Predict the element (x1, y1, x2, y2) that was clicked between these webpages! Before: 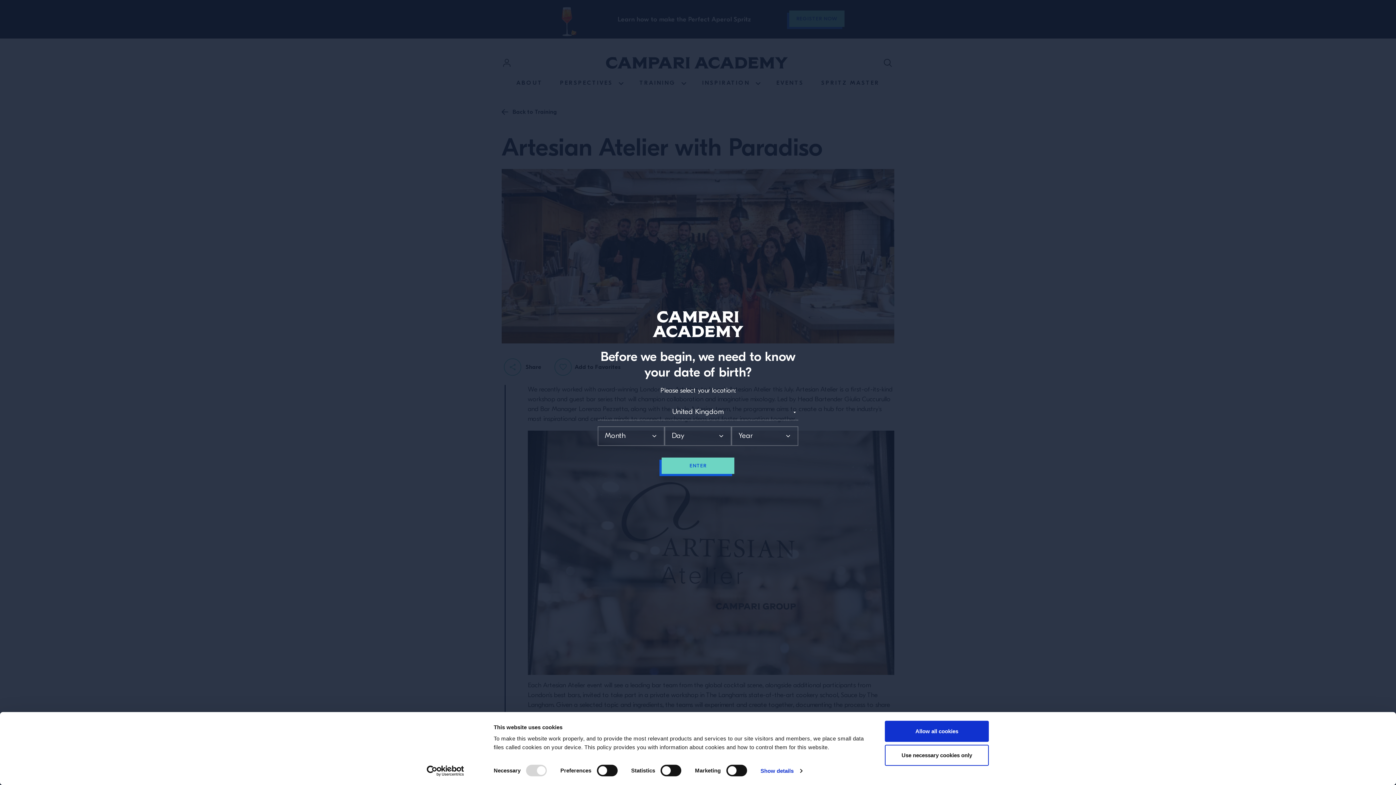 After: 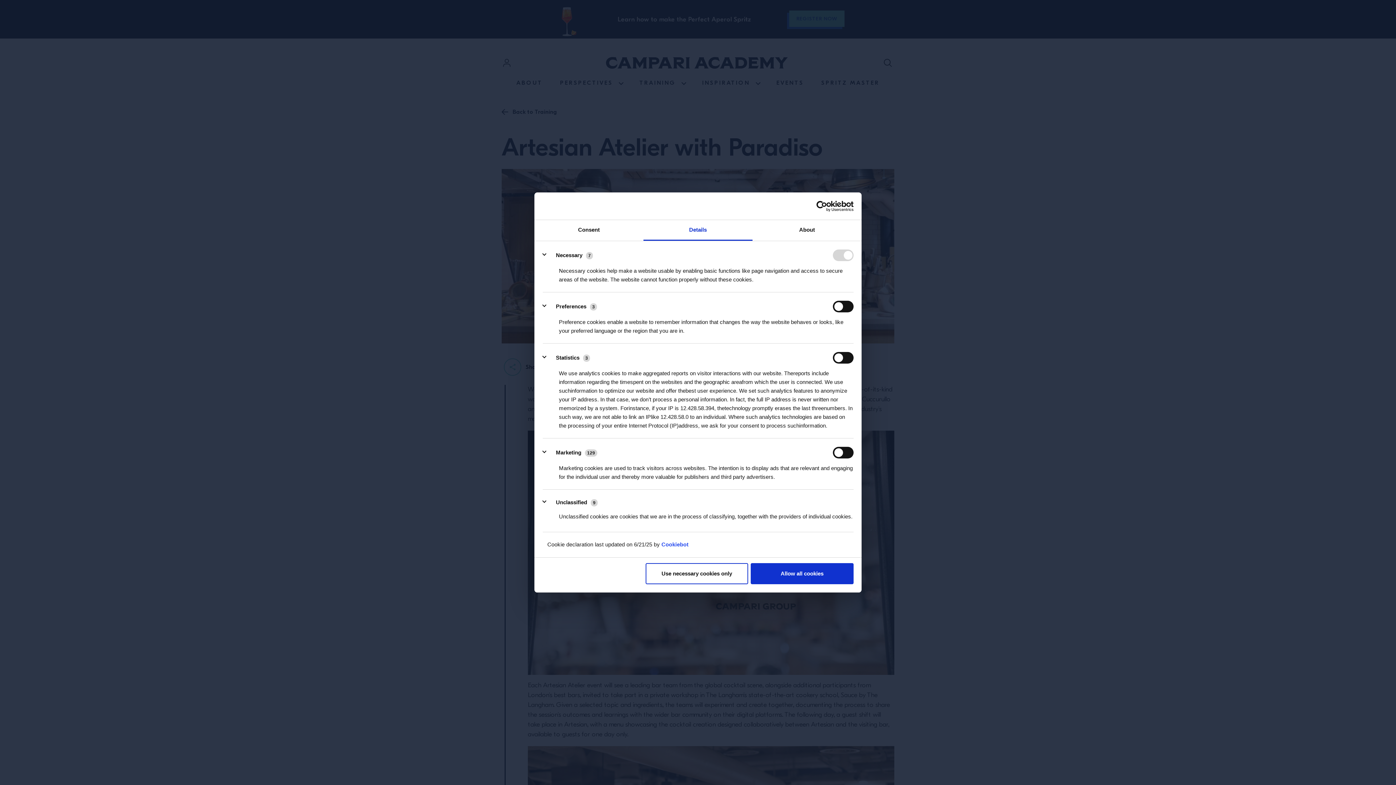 Action: label: Show details bbox: (760, 765, 802, 776)